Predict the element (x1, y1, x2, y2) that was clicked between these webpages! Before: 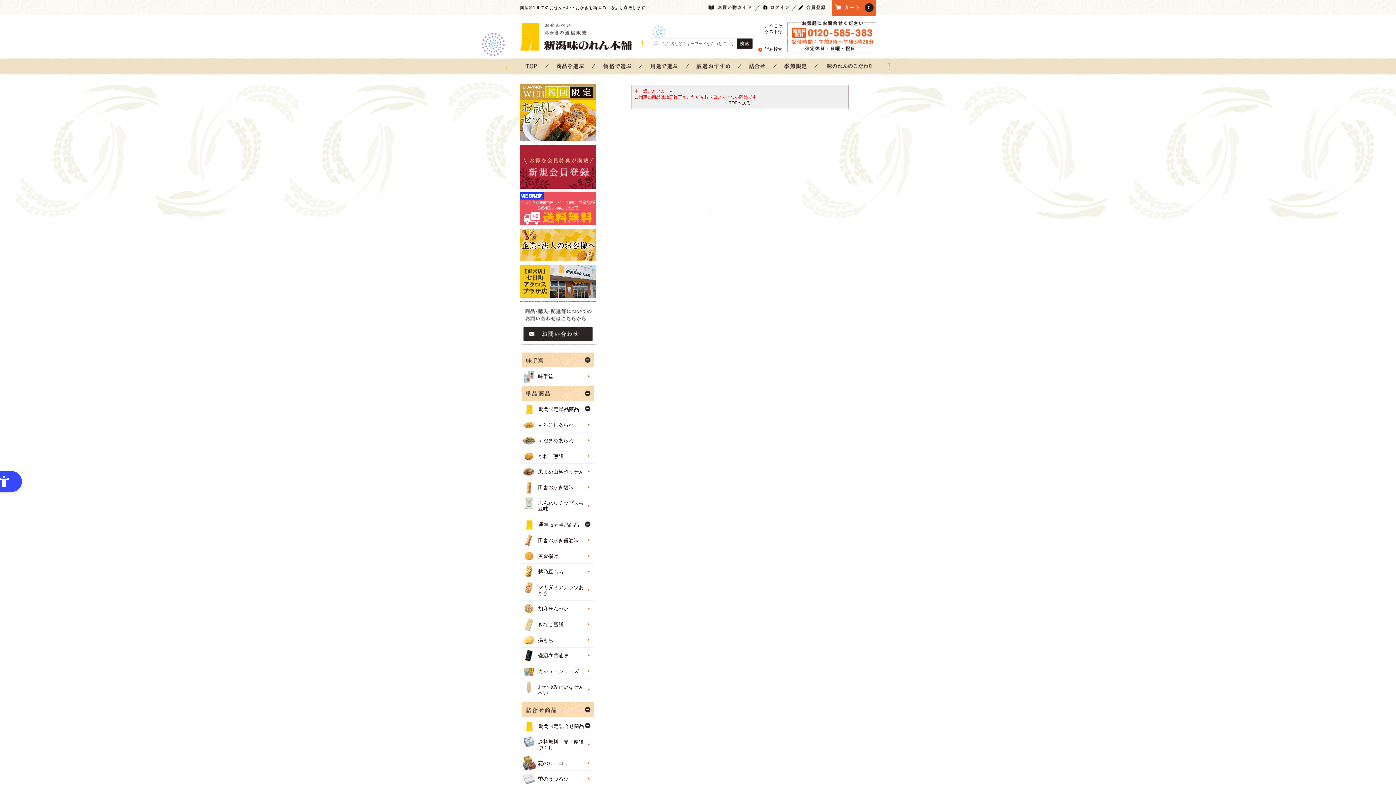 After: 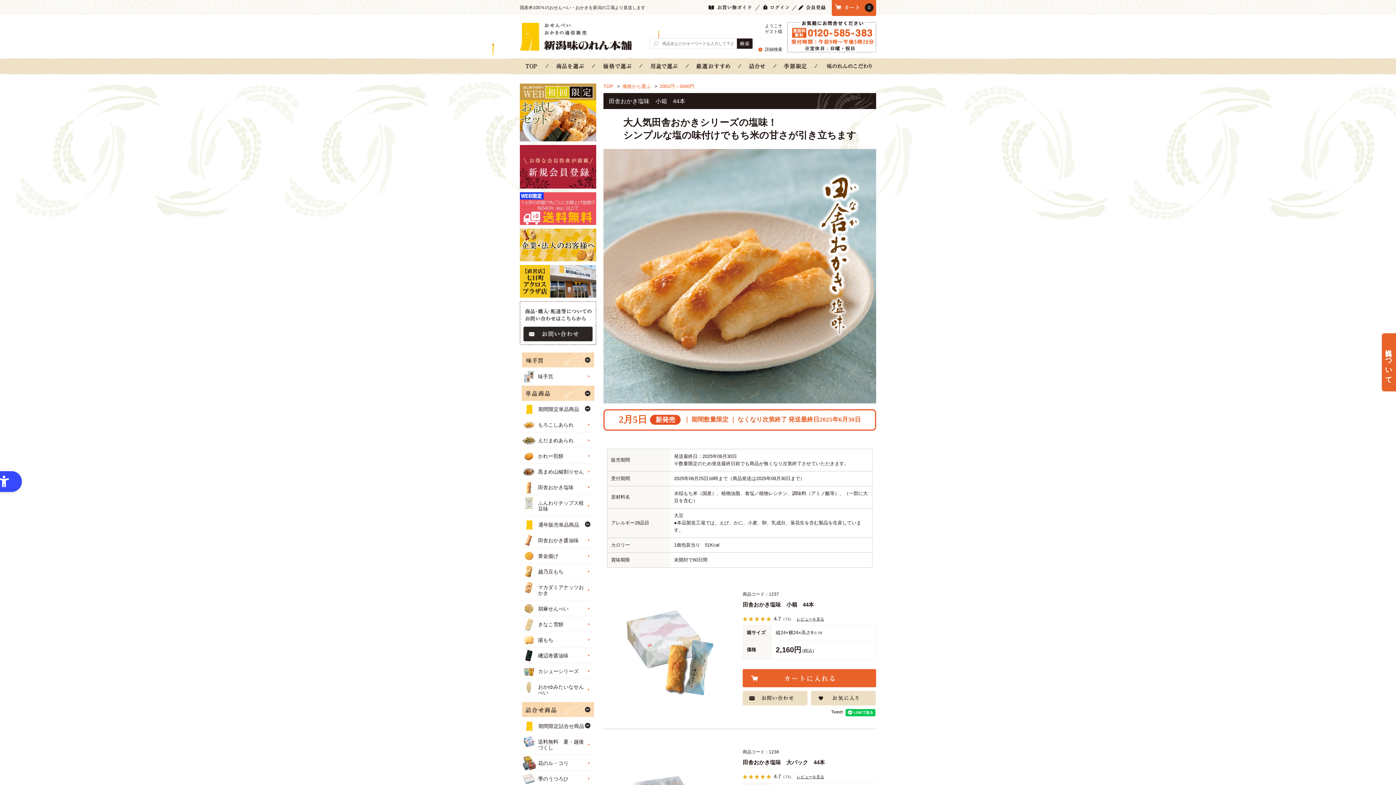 Action: bbox: (521, 479, 594, 495) label: 田舎おかき塩味